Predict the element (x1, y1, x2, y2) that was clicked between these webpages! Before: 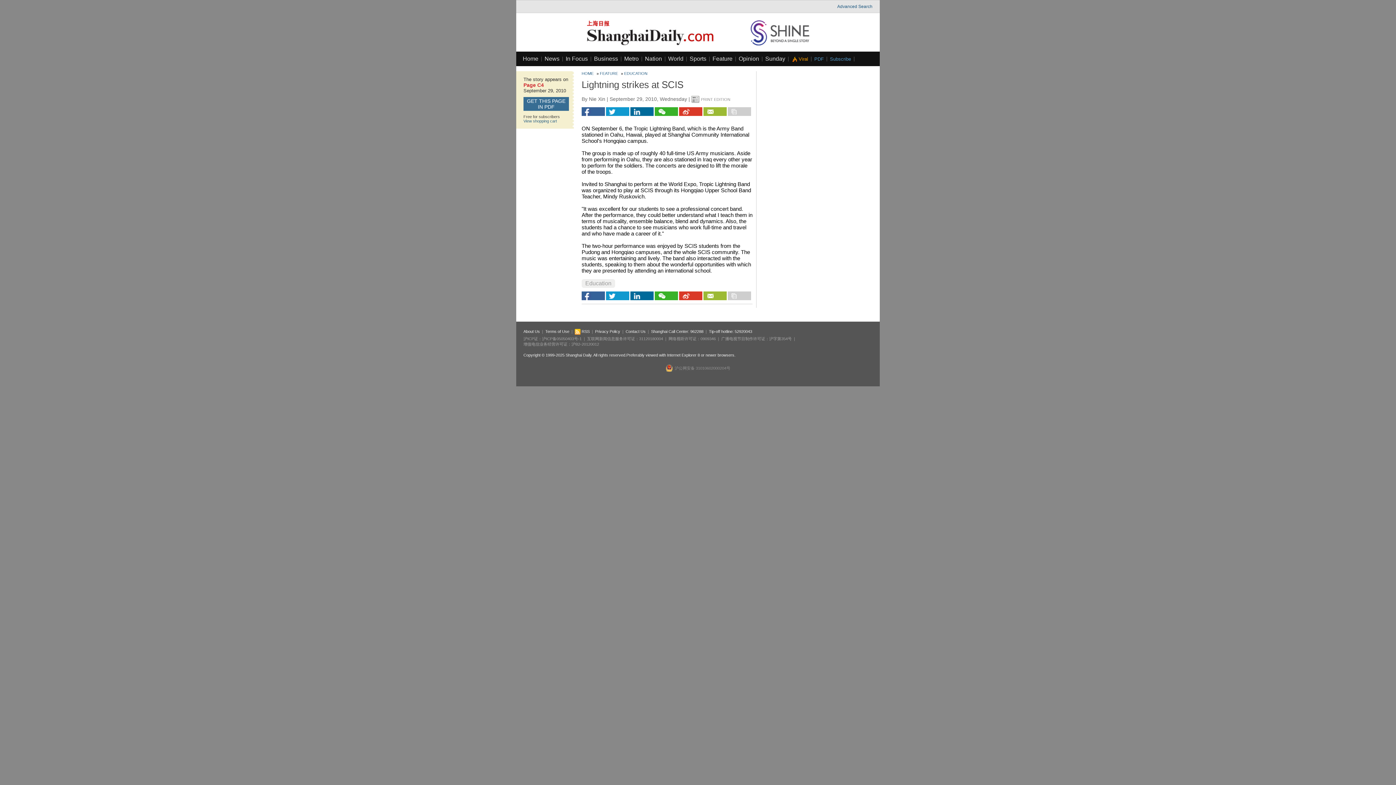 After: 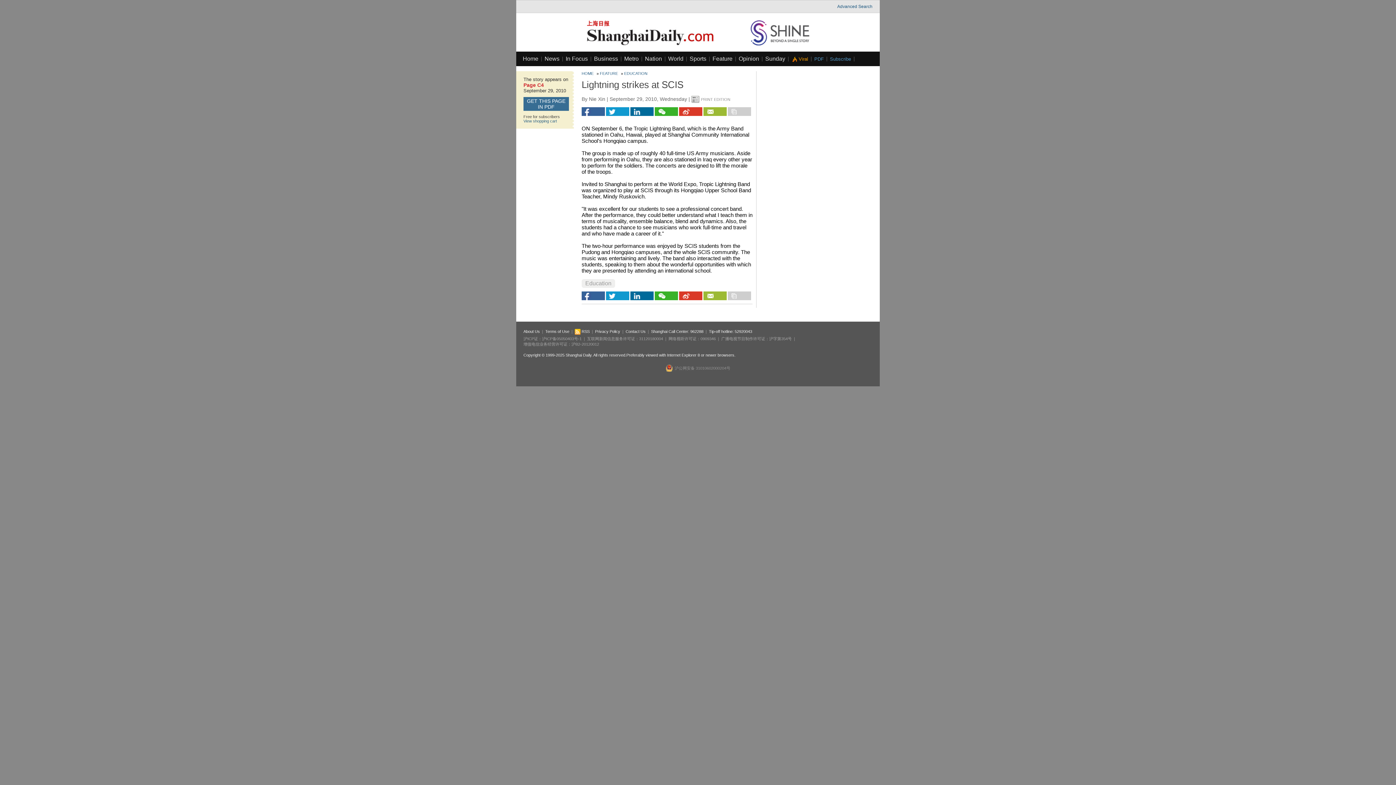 Action: bbox: (665, 364, 730, 372) label: 沪公网安备 31010602000204号